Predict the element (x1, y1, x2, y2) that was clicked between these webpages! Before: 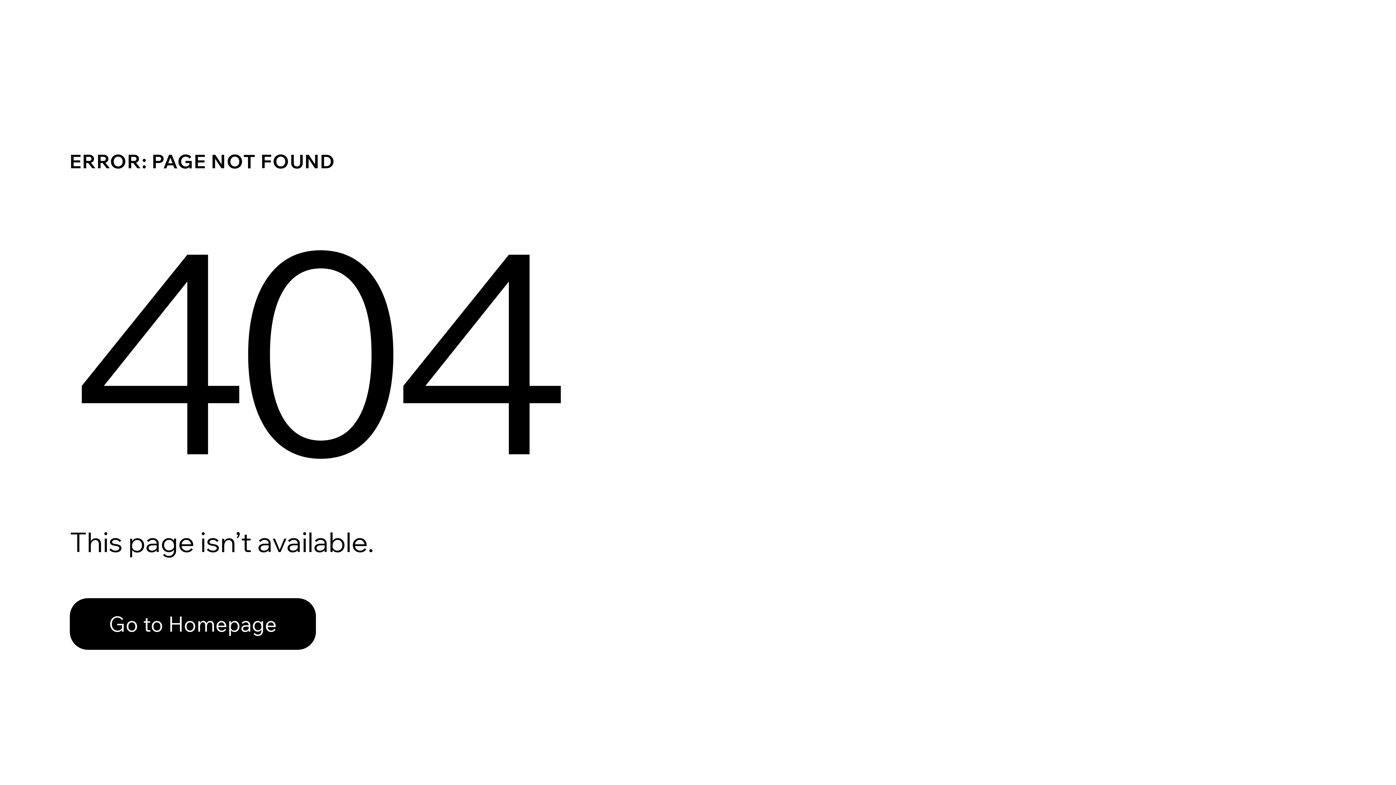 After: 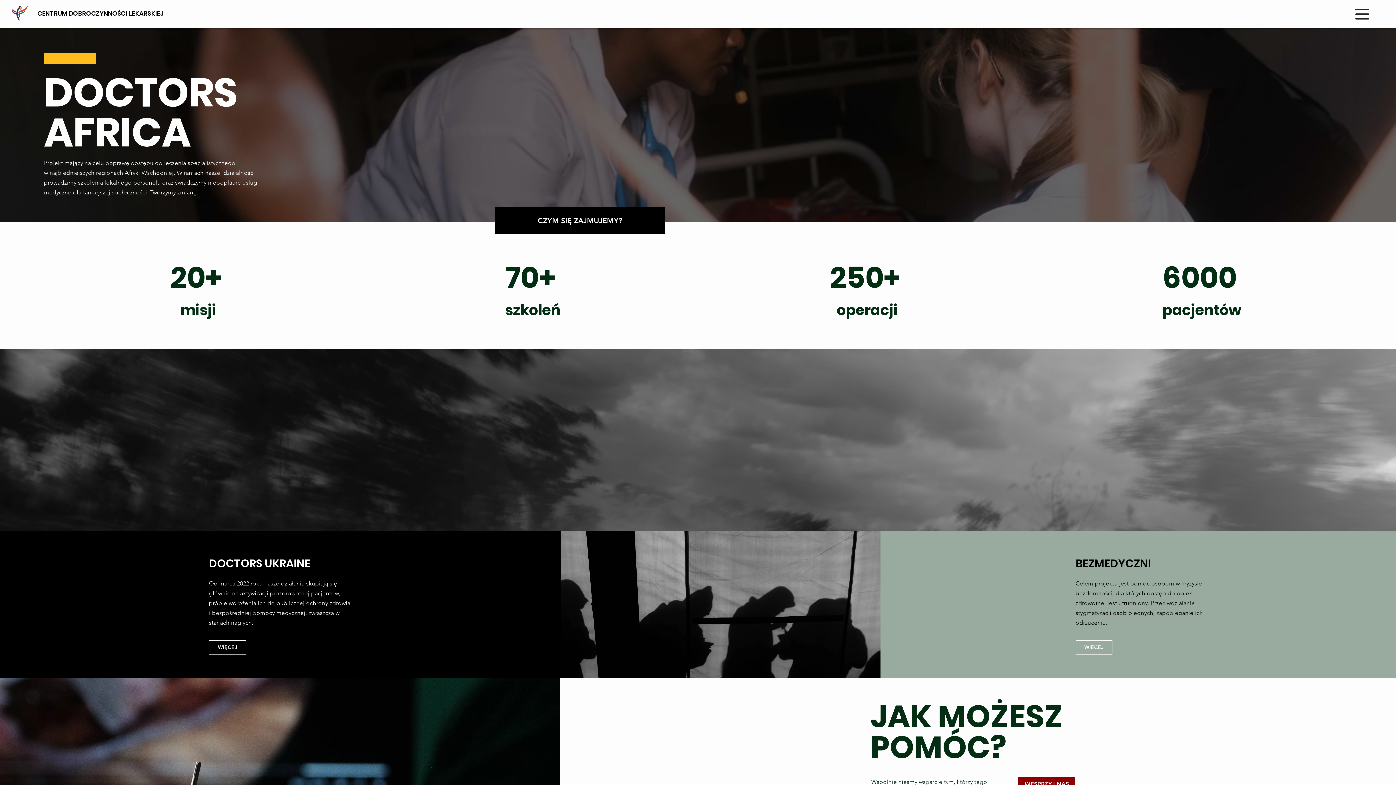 Action: bbox: (69, 598, 316, 650) label: Go to Homepage